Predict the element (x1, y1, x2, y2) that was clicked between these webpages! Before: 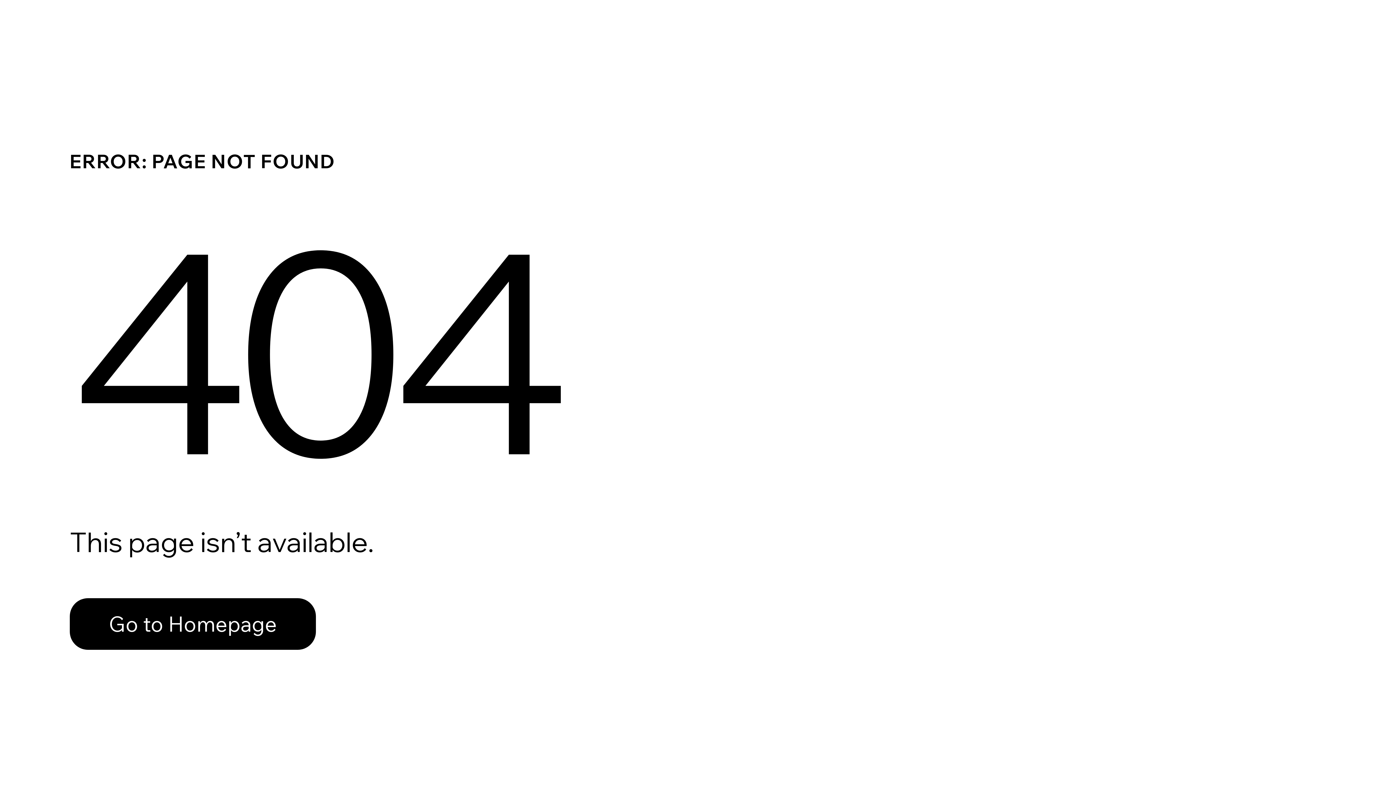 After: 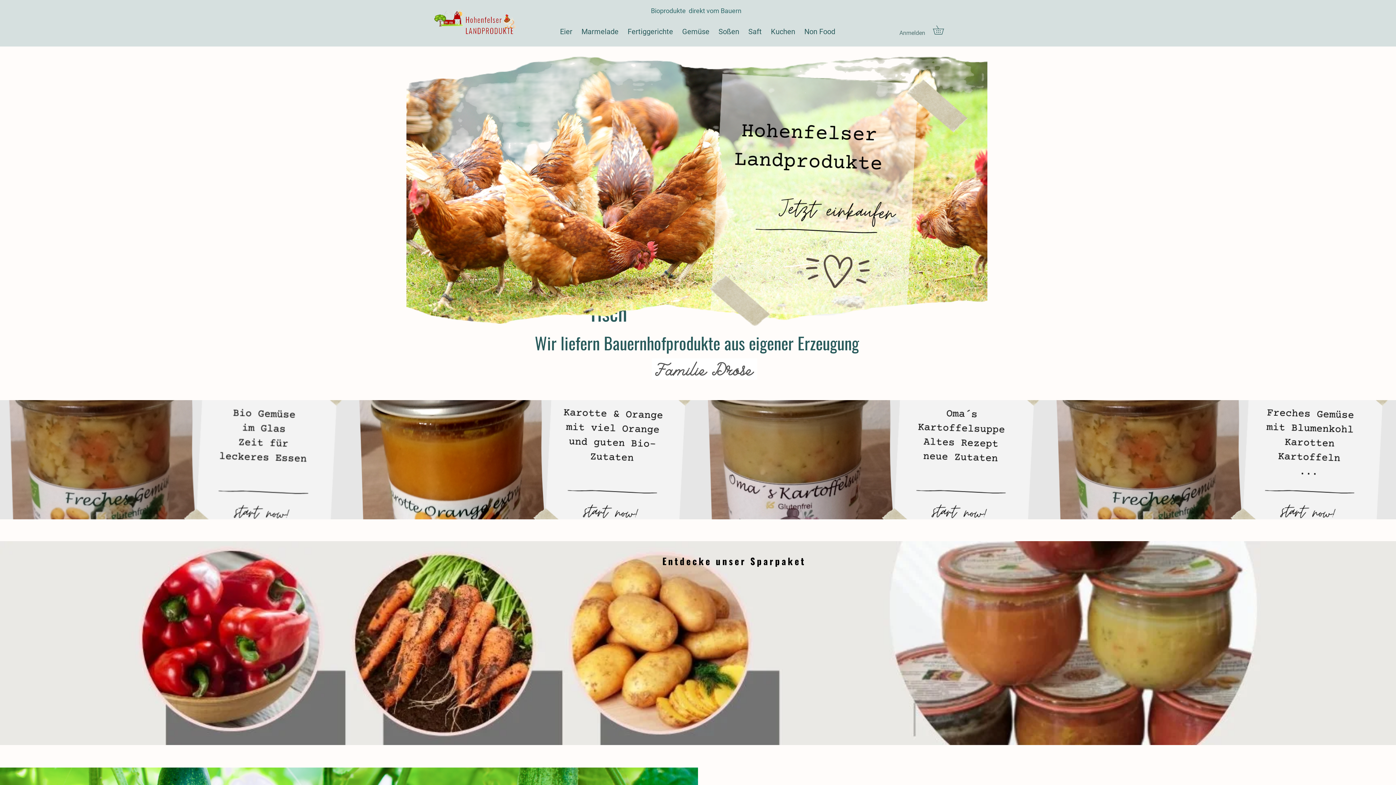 Action: bbox: (69, 598, 316, 650) label: Go to Homepage